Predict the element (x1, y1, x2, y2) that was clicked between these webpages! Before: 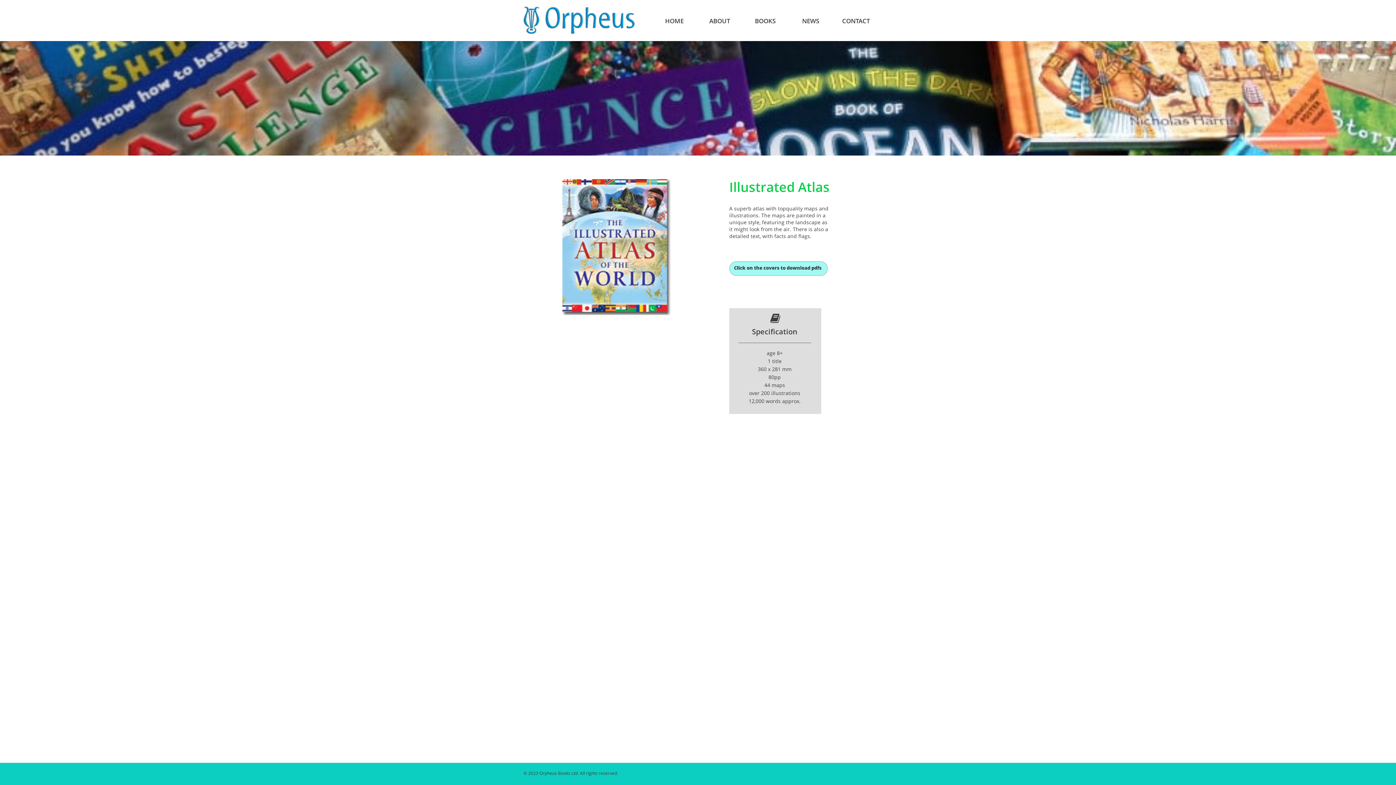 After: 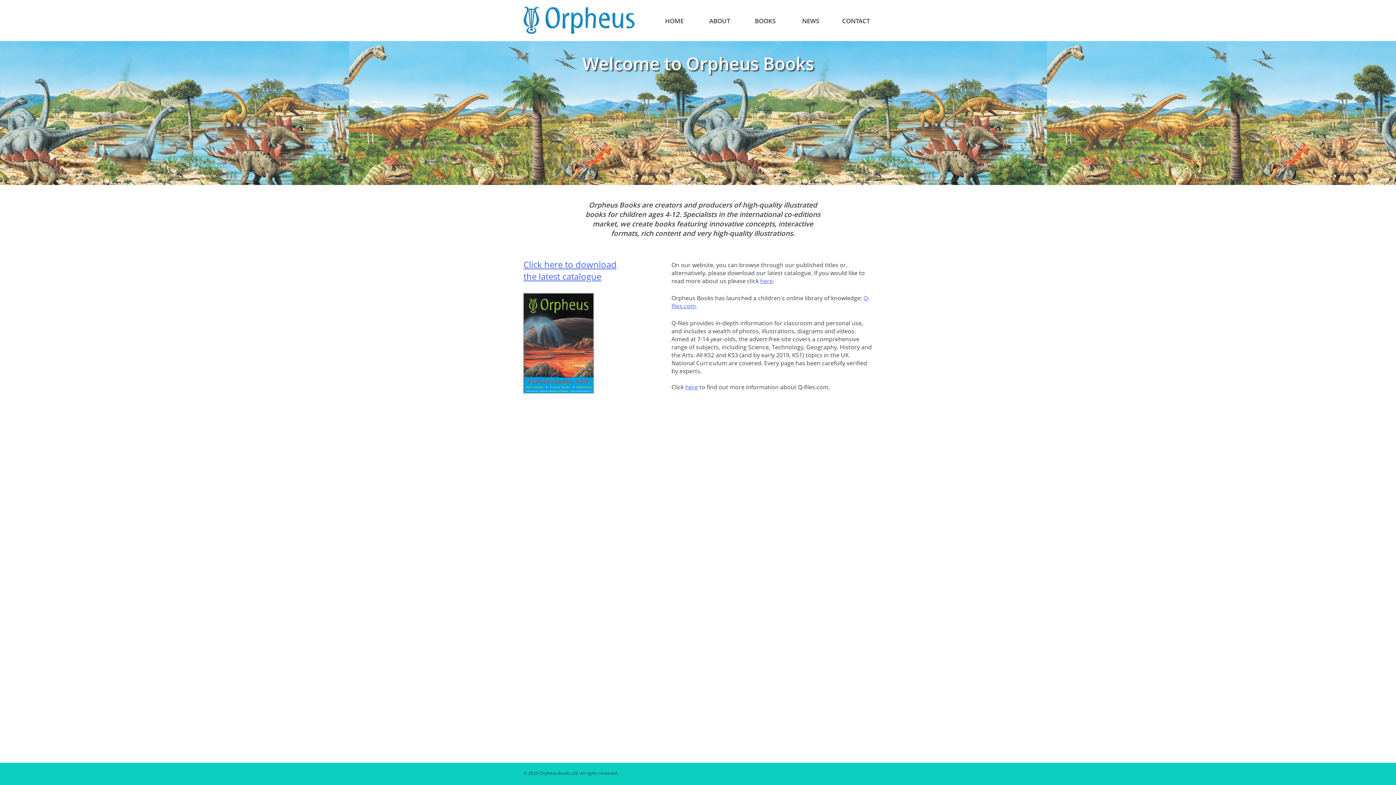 Action: bbox: (658, 14, 691, 27) label: HOME